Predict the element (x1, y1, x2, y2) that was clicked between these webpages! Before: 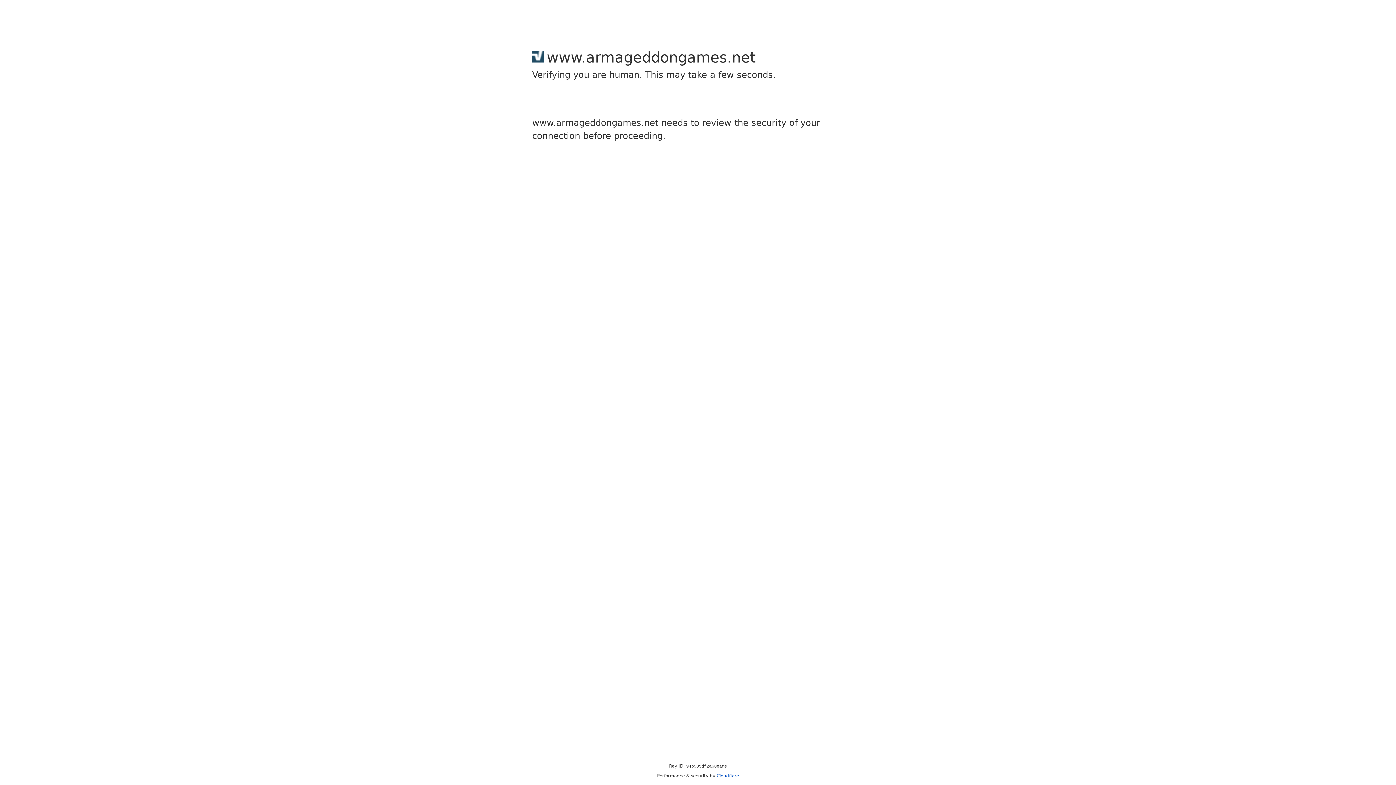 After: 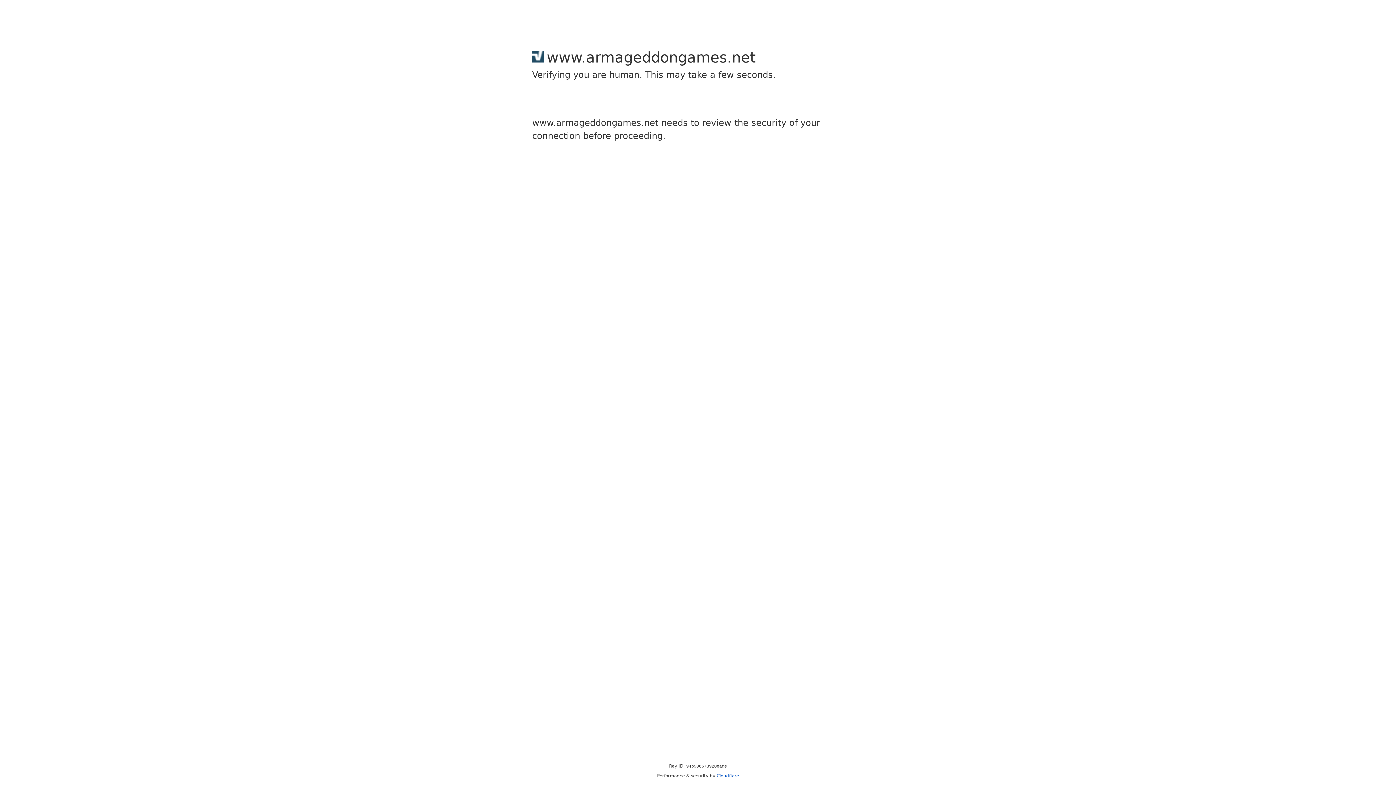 Action: bbox: (716, 773, 739, 778) label: Cloudflare